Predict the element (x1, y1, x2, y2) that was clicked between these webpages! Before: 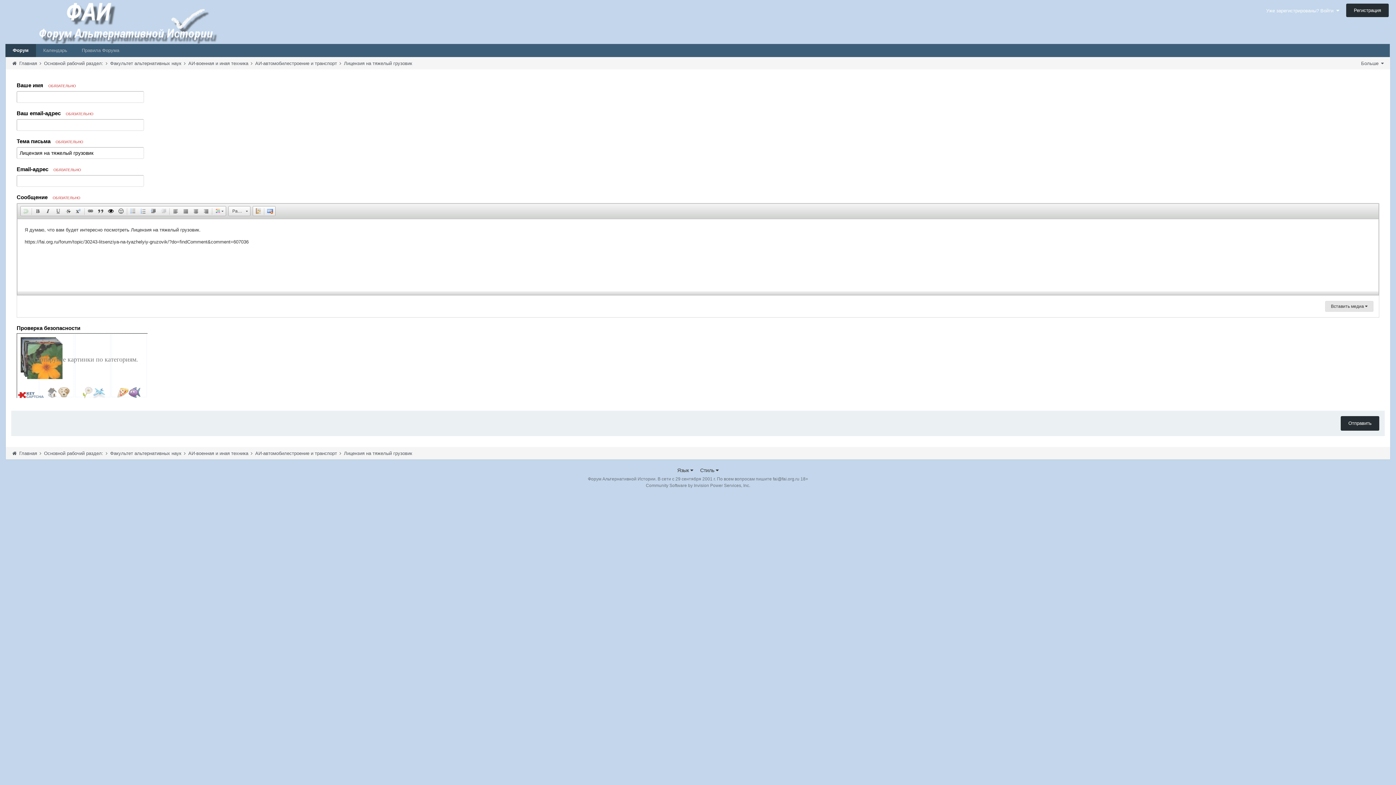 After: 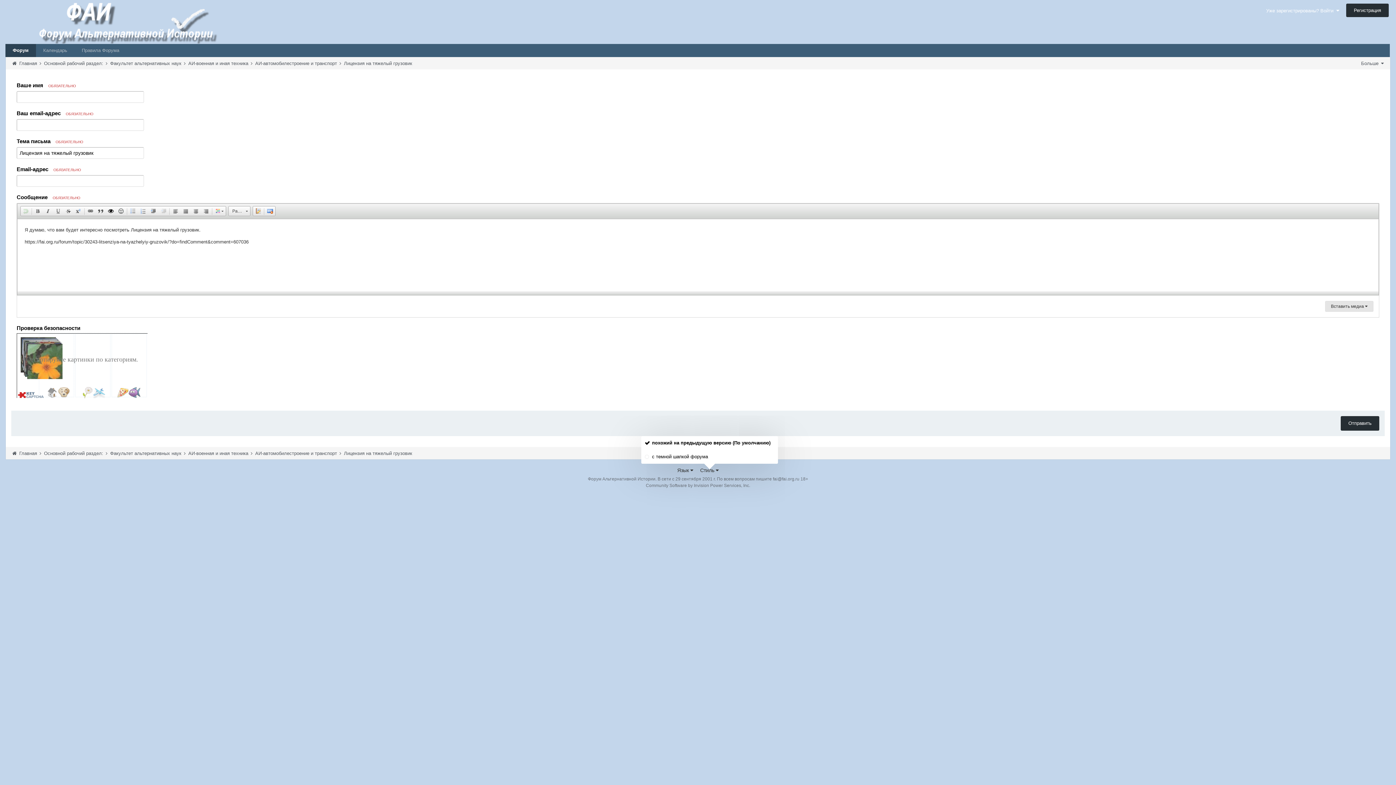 Action: label: Стиль  bbox: (700, 467, 718, 473)